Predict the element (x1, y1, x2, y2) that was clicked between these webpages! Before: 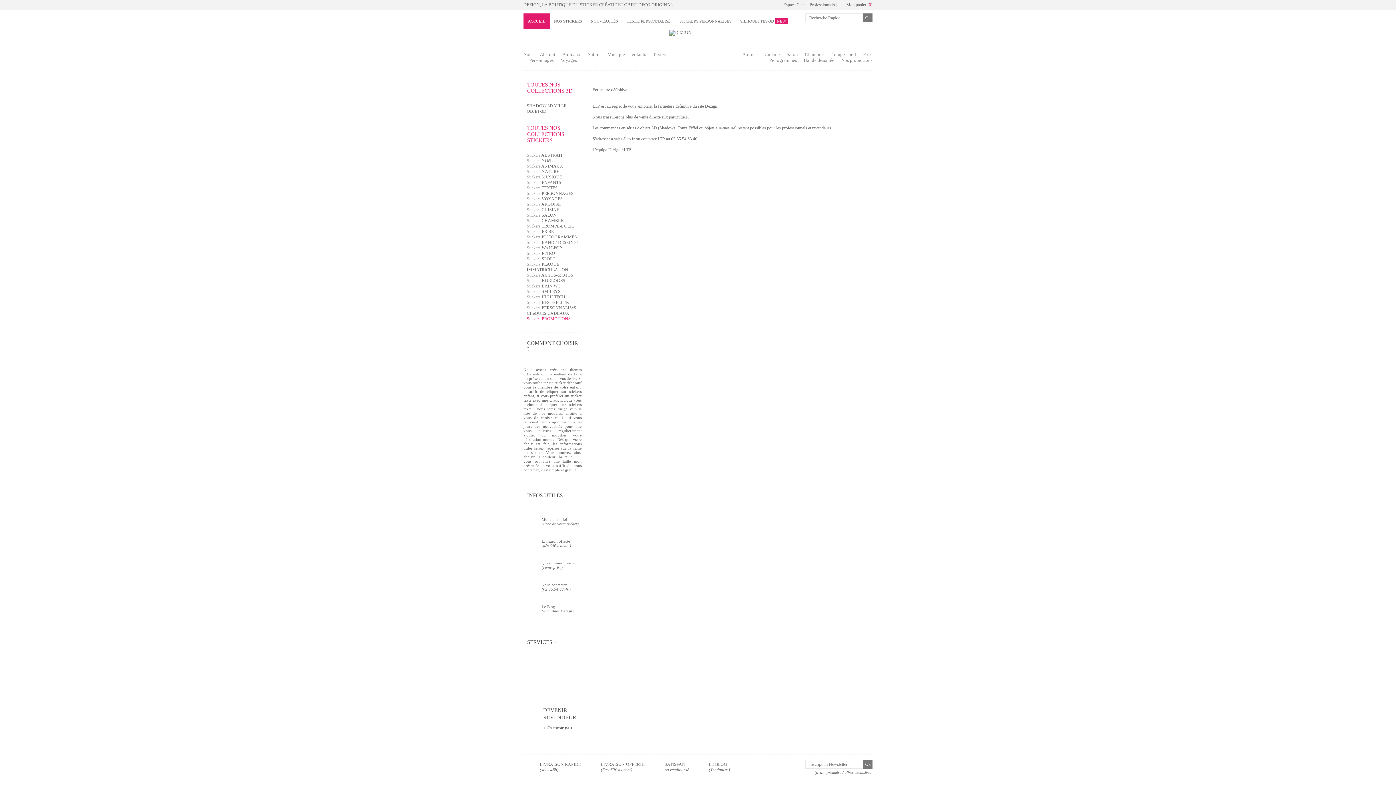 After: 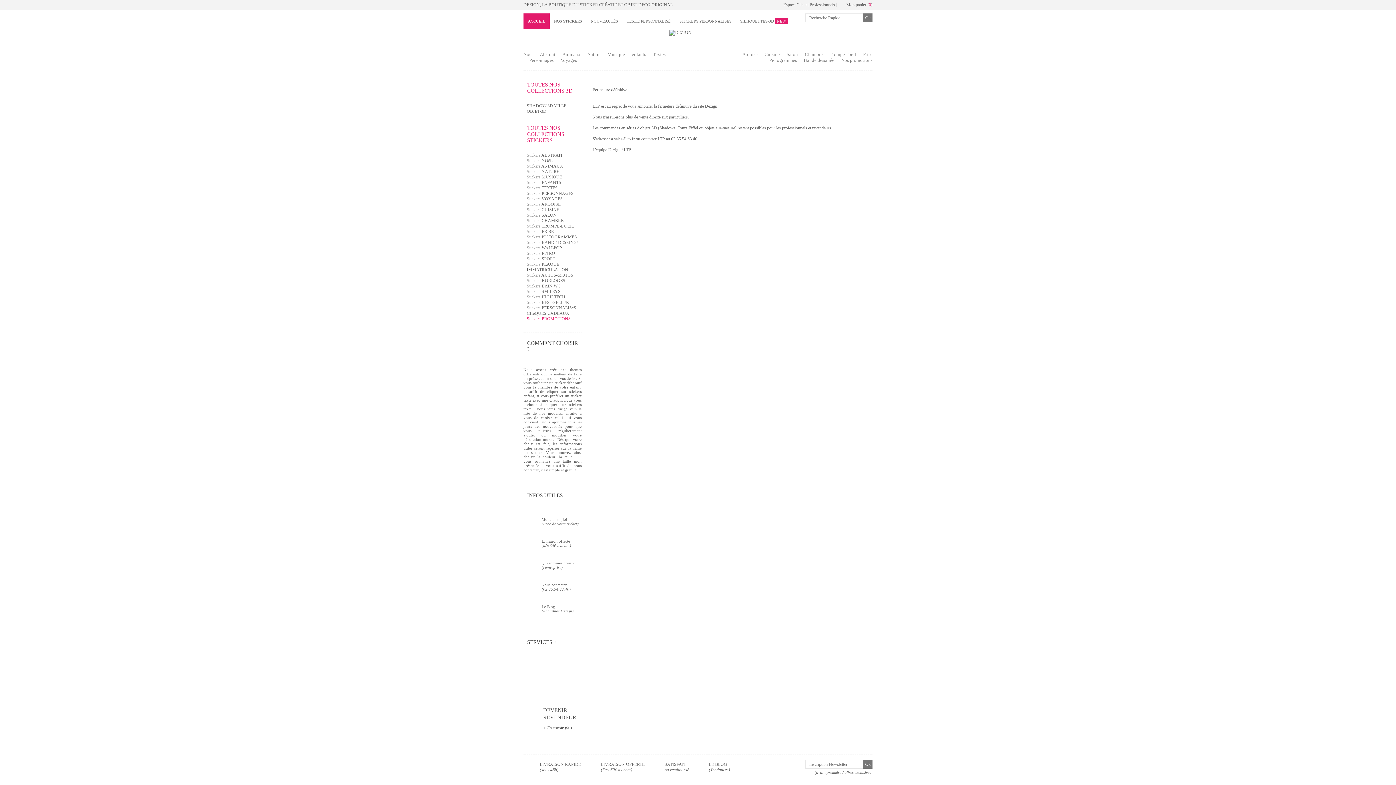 Action: bbox: (523, 704, 581, 734) label: DEVENIR
REVENDEUR
> En savoir plus ...